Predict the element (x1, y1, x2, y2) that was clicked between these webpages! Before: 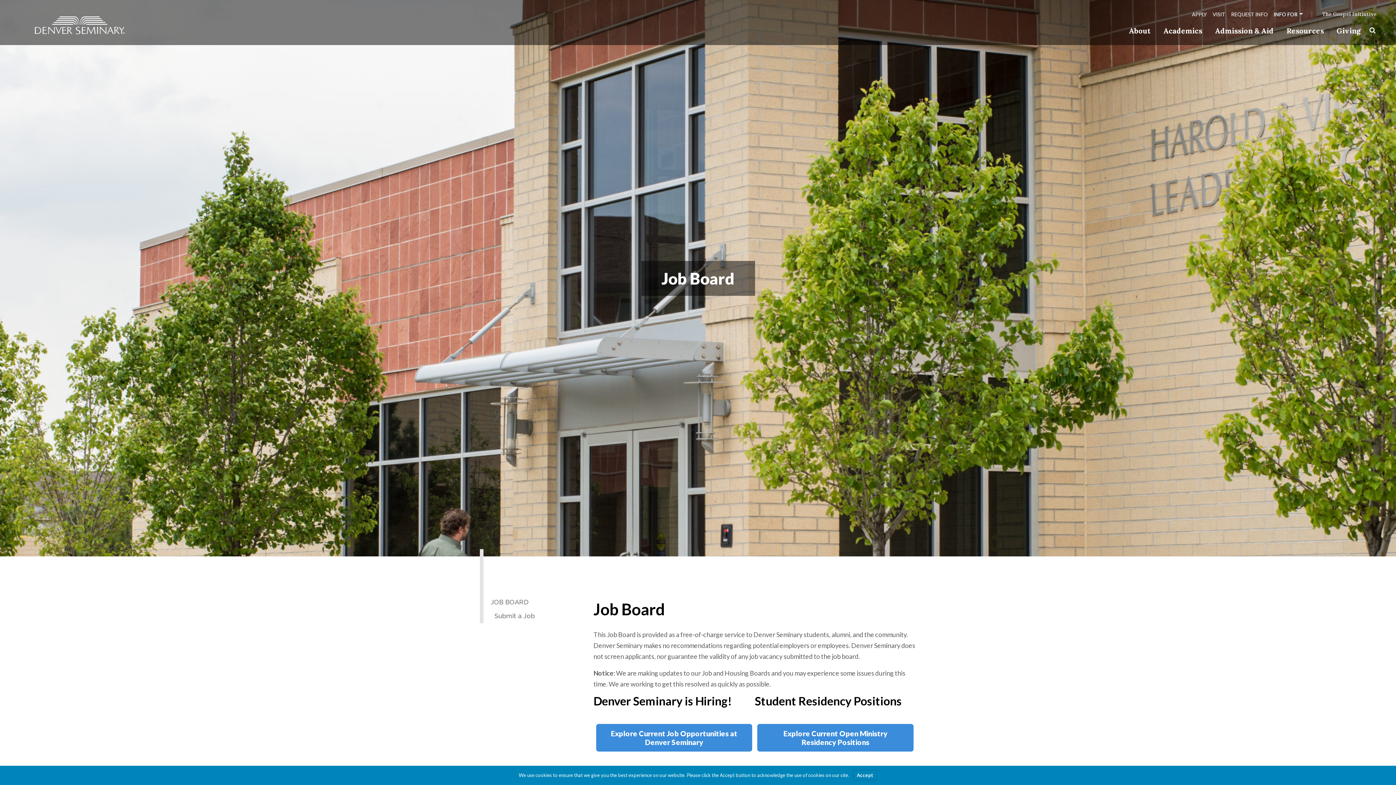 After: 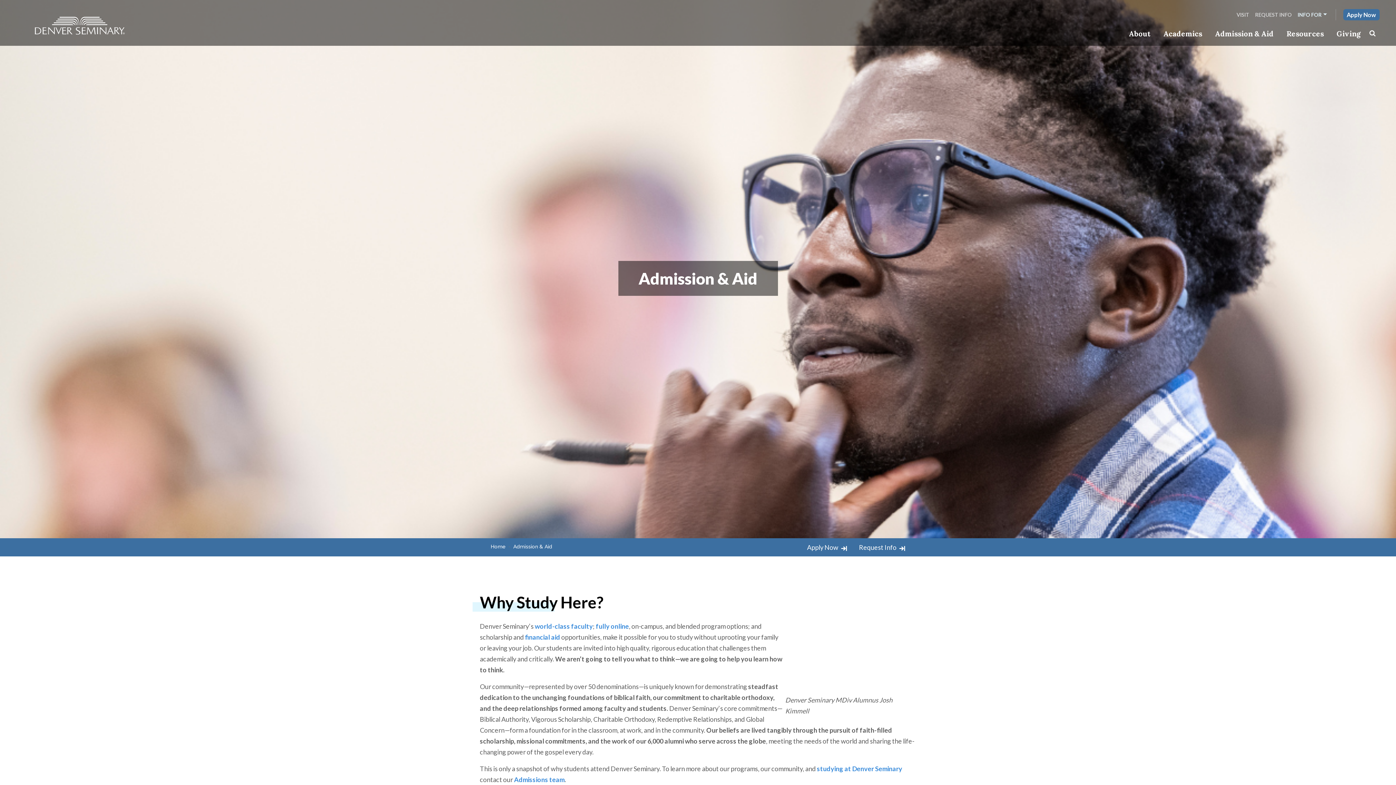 Action: bbox: (1208, 26, 1280, 35) label: Admission & Aid